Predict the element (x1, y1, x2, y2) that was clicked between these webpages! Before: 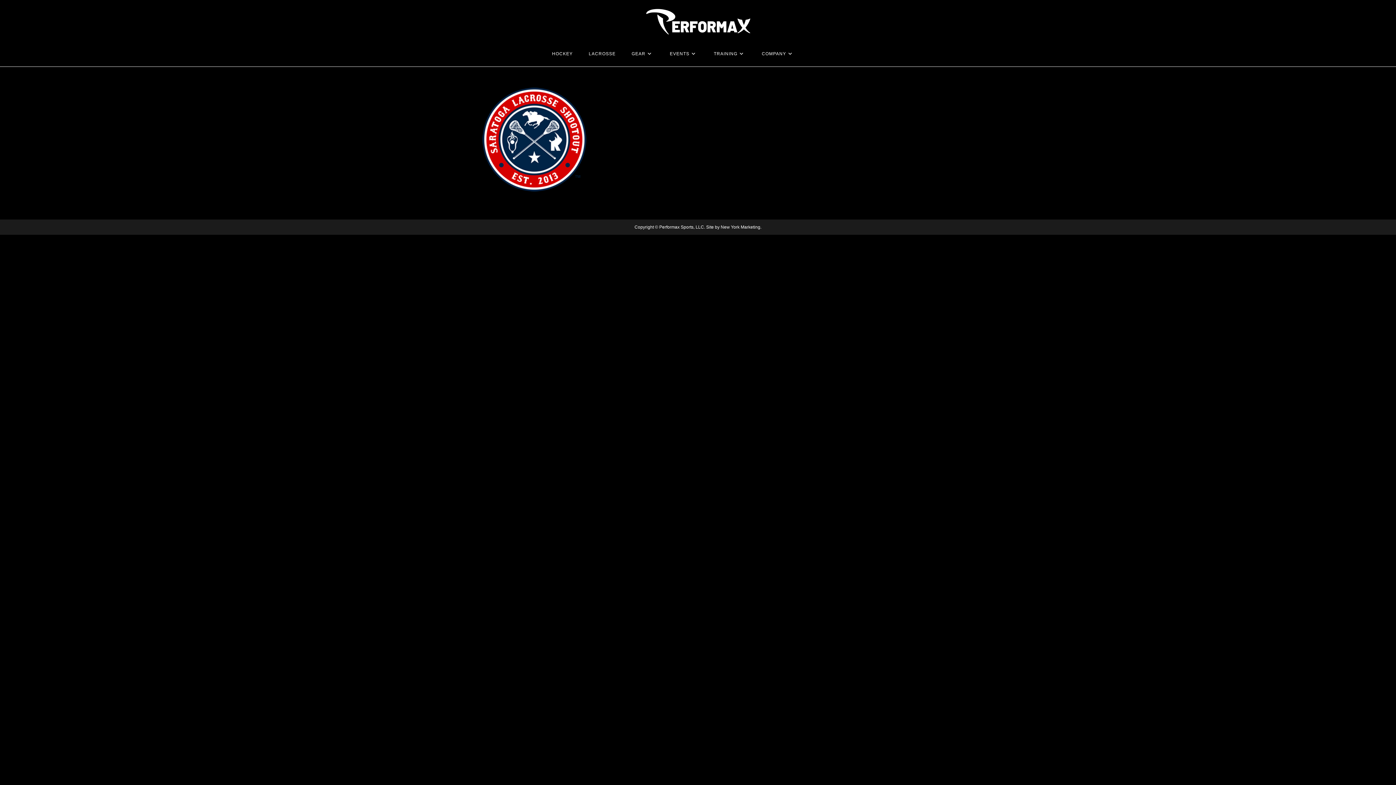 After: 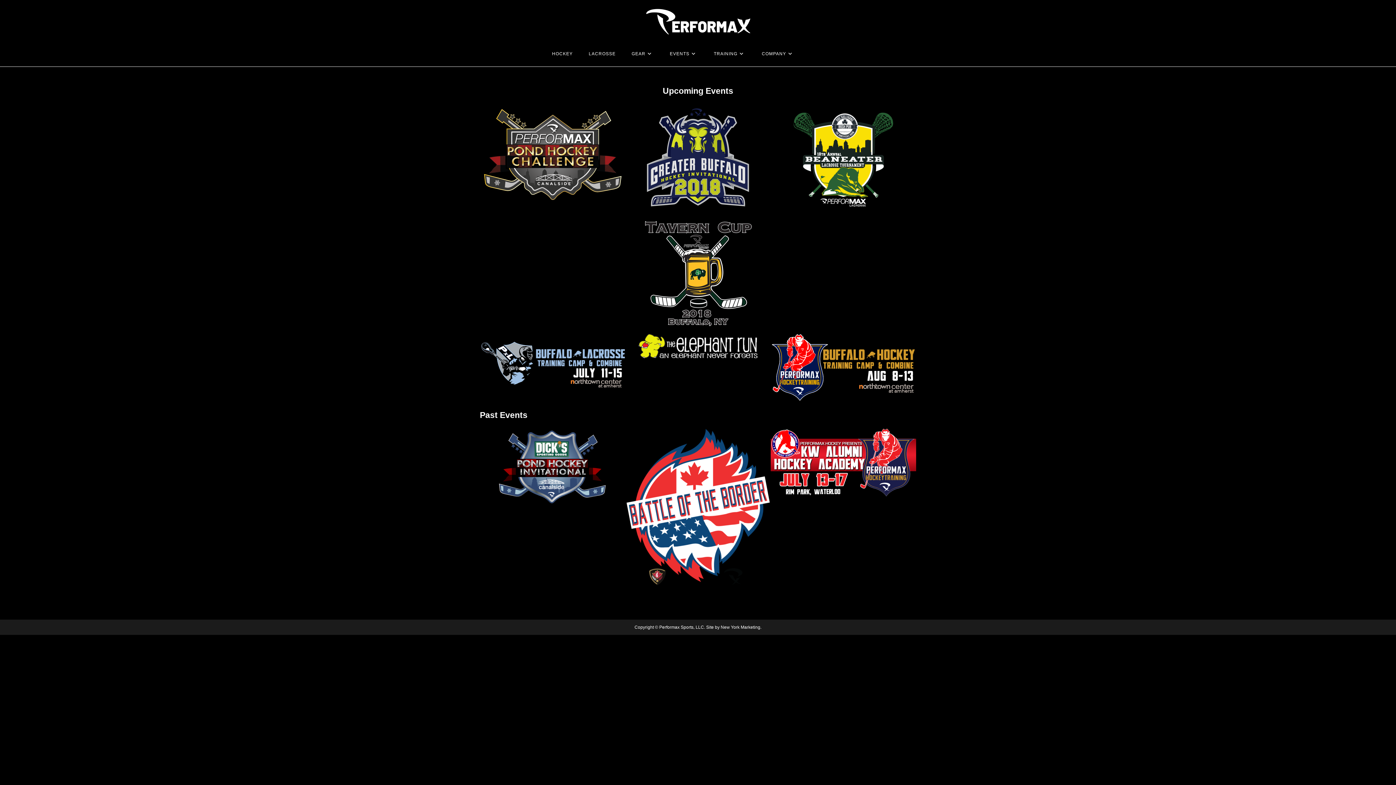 Action: label: EVENTS bbox: (662, 48, 706, 59)